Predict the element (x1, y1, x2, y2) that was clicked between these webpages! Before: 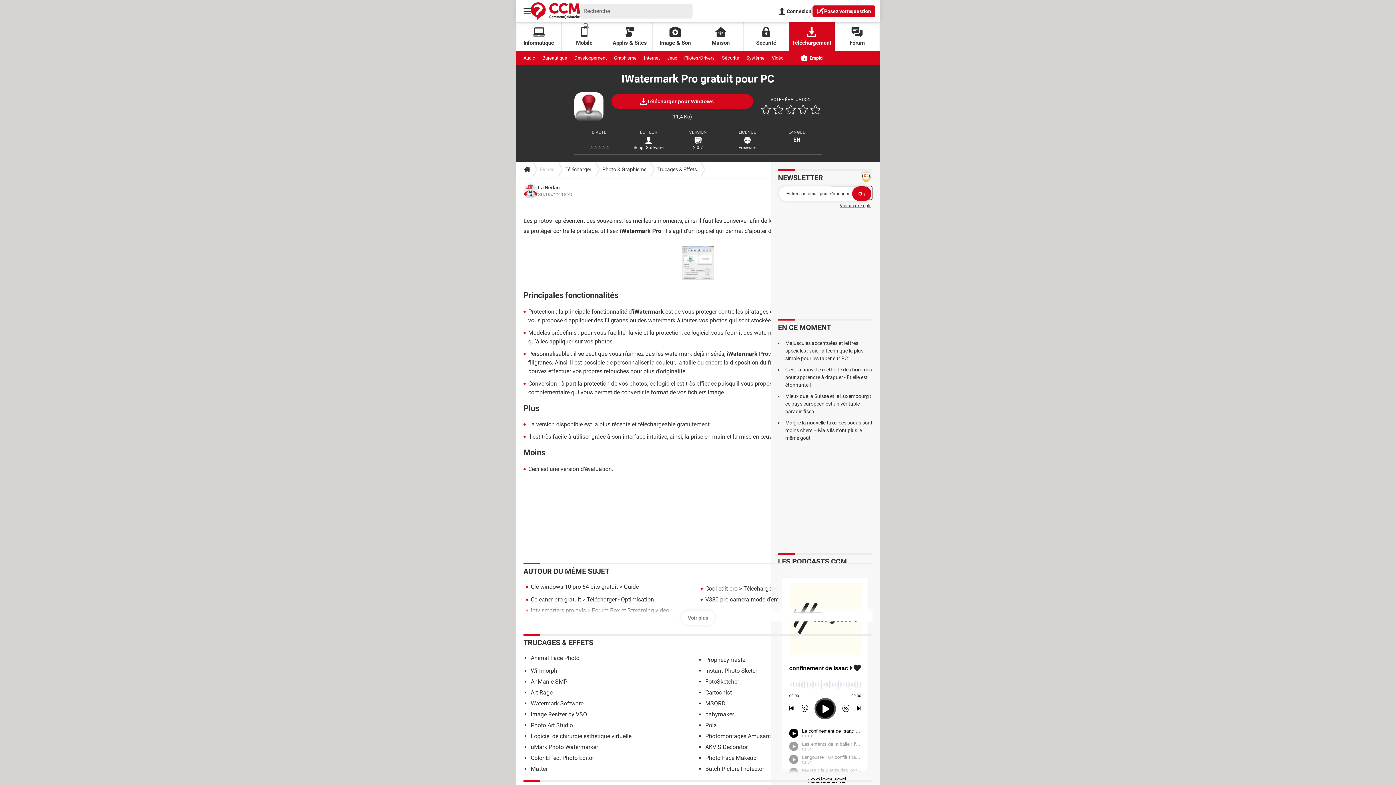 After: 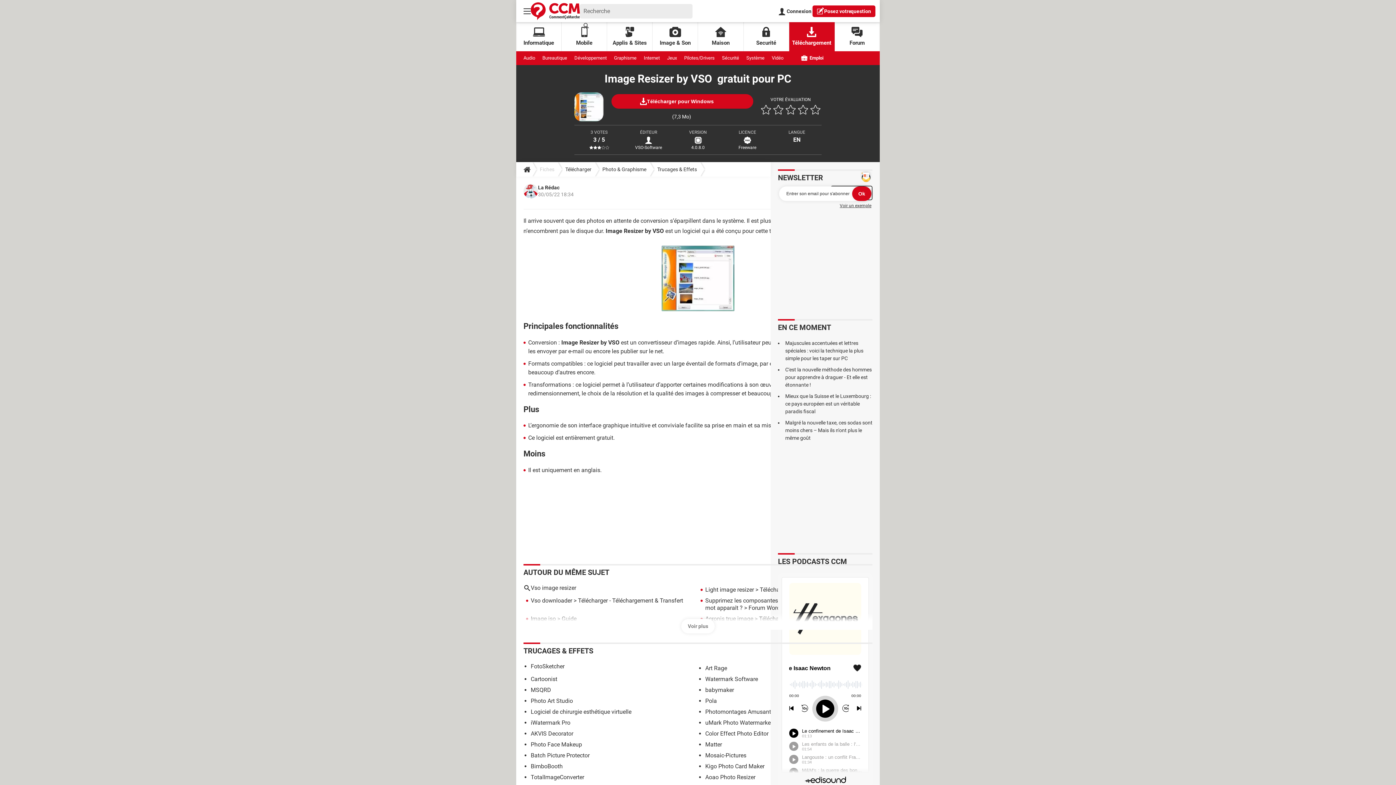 Action: bbox: (530, 627, 588, 634) label: Image Resizer by VSO 